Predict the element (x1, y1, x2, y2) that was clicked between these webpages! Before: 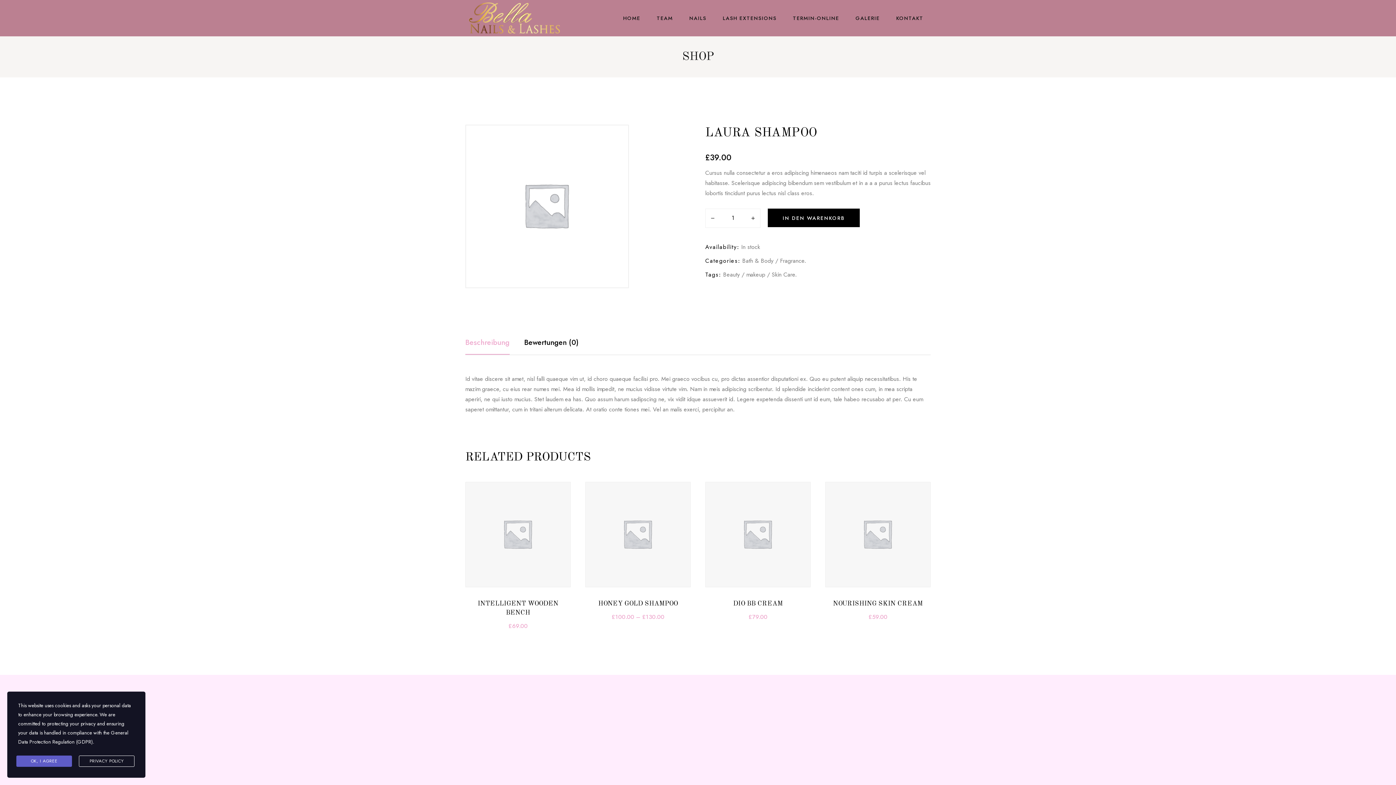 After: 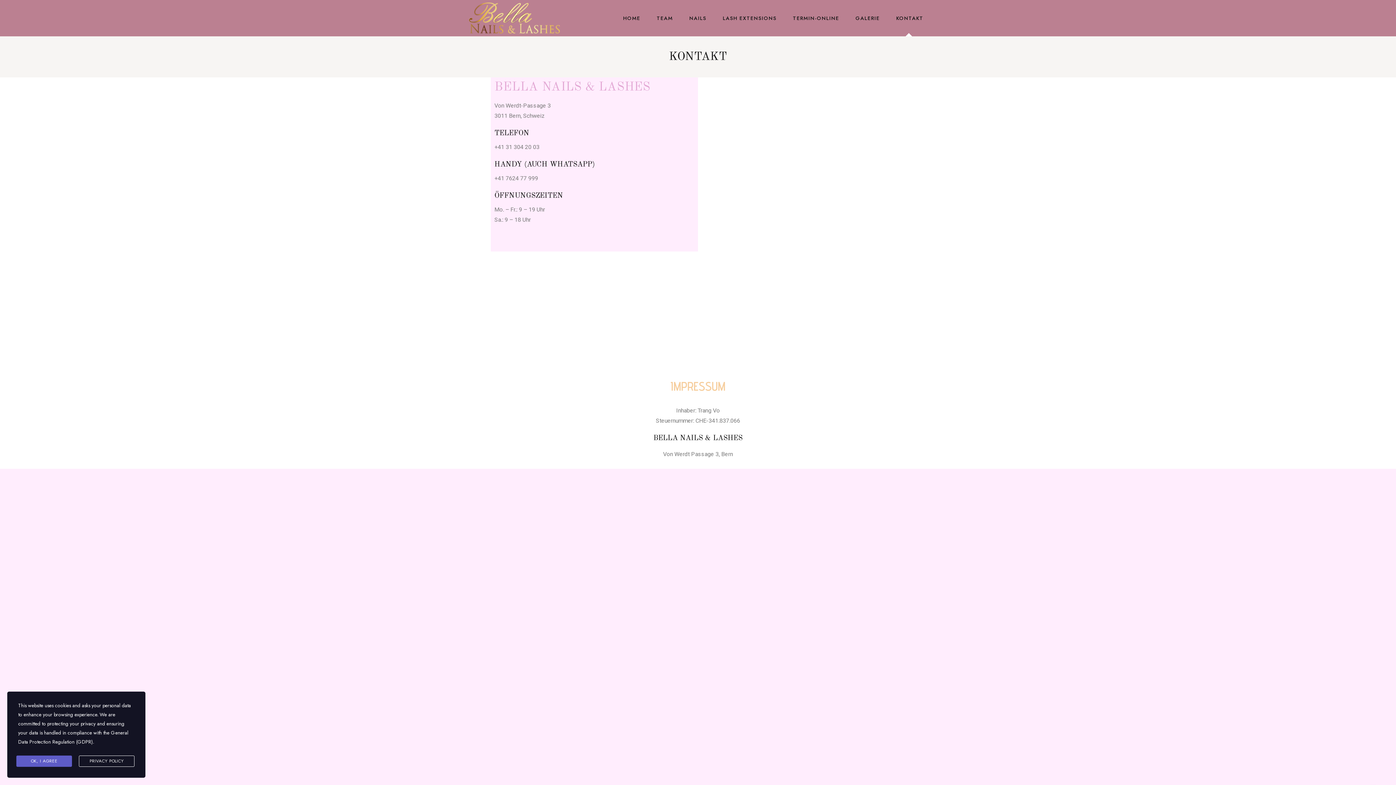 Action: label: KONTAKT bbox: (887, 0, 930, 36)